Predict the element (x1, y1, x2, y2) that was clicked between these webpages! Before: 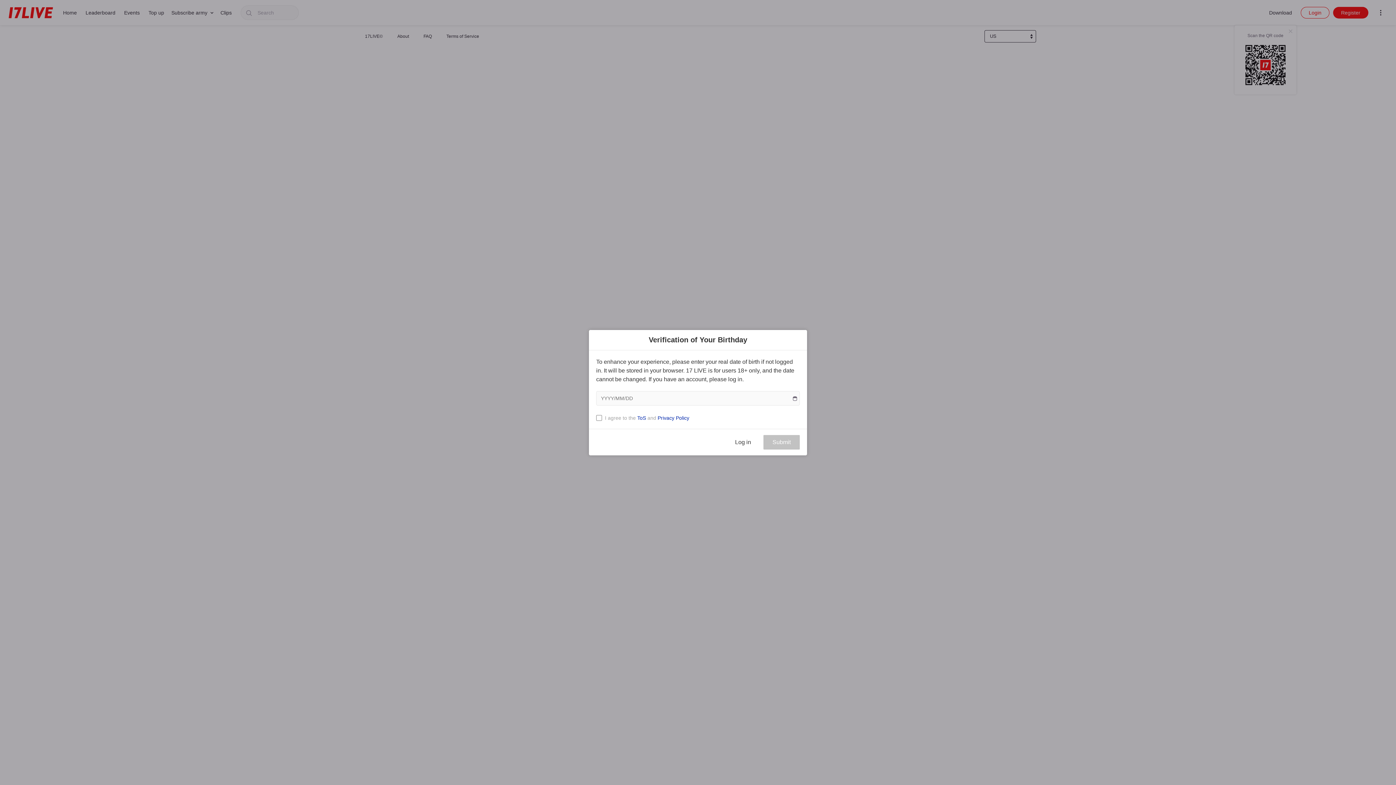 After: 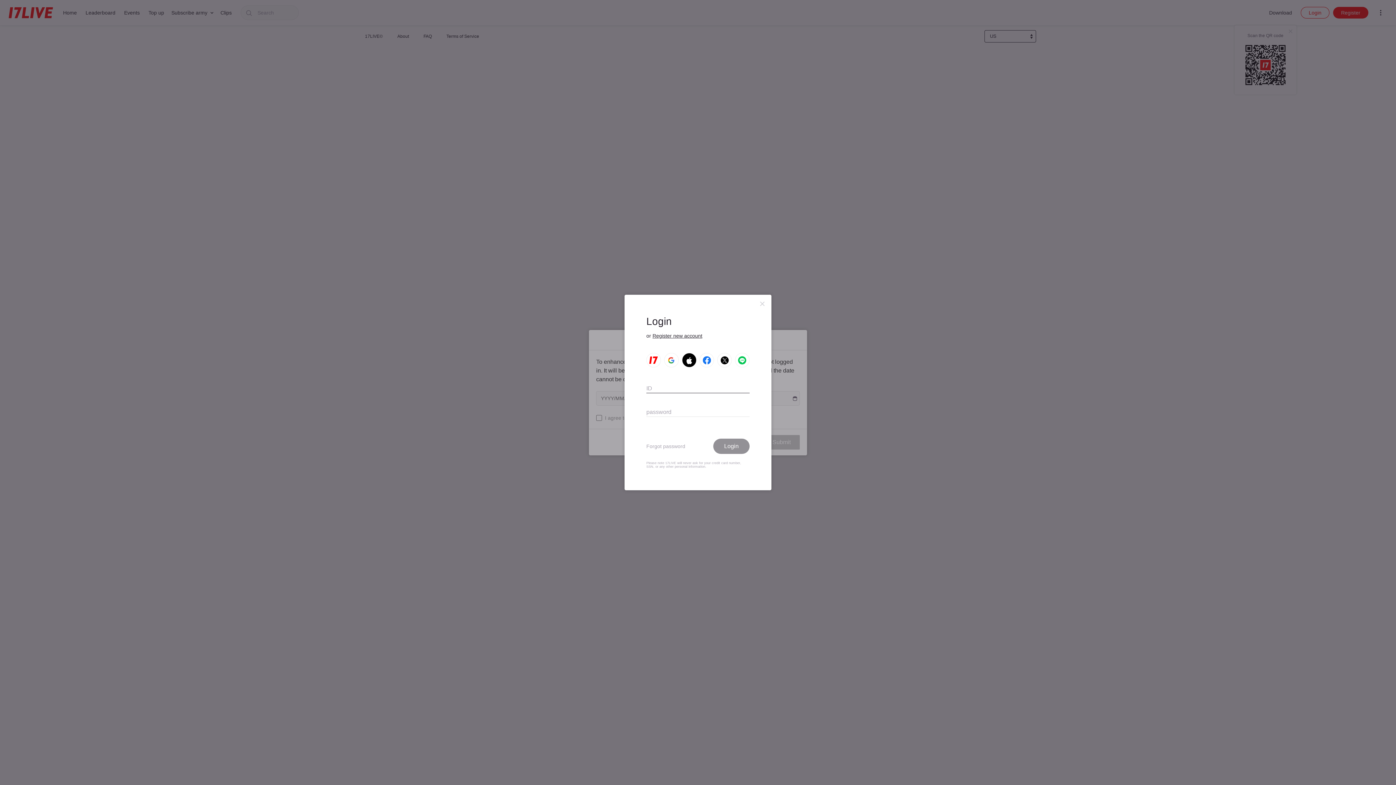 Action: bbox: (726, 435, 760, 449) label: Log in